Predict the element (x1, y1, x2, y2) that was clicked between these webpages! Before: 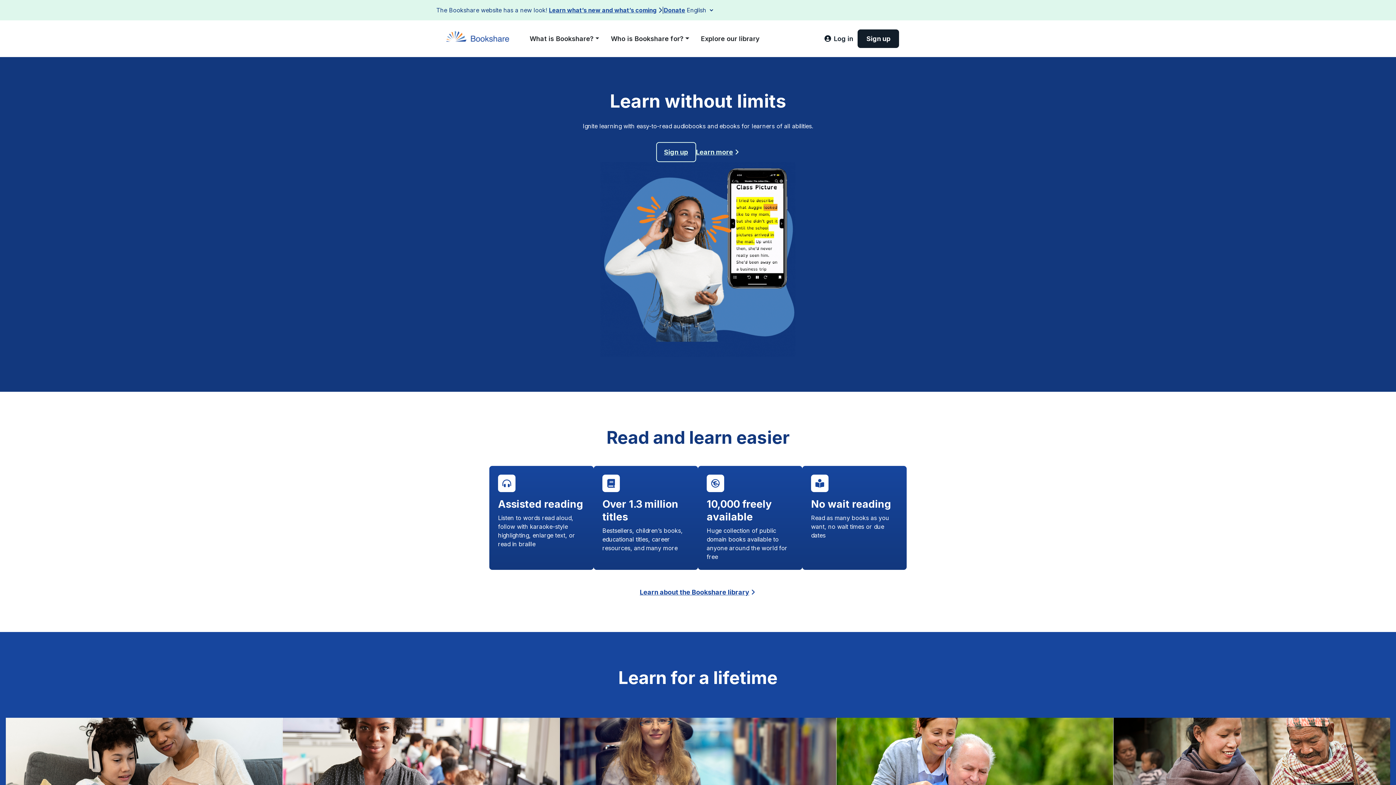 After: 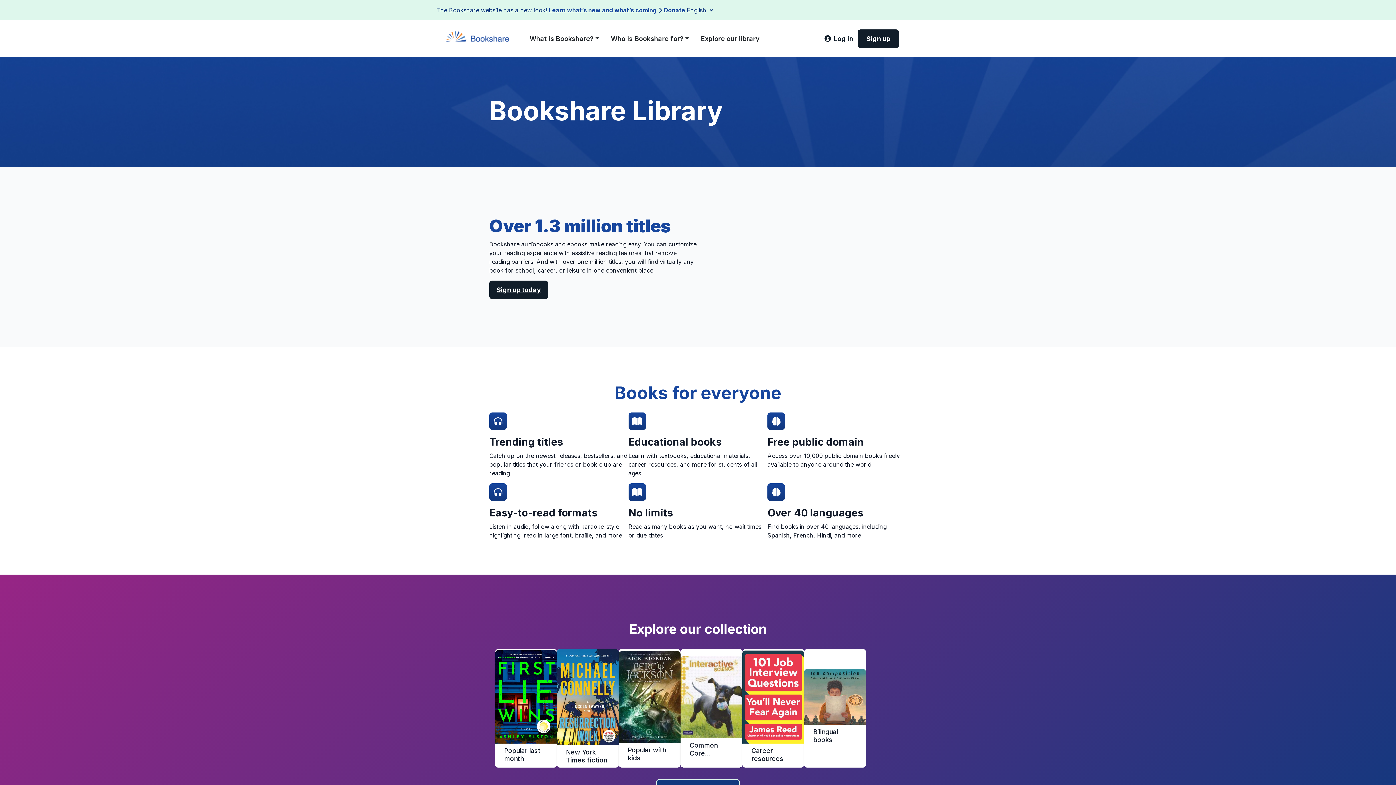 Action: bbox: (696, 147, 740, 157) label: Learn more